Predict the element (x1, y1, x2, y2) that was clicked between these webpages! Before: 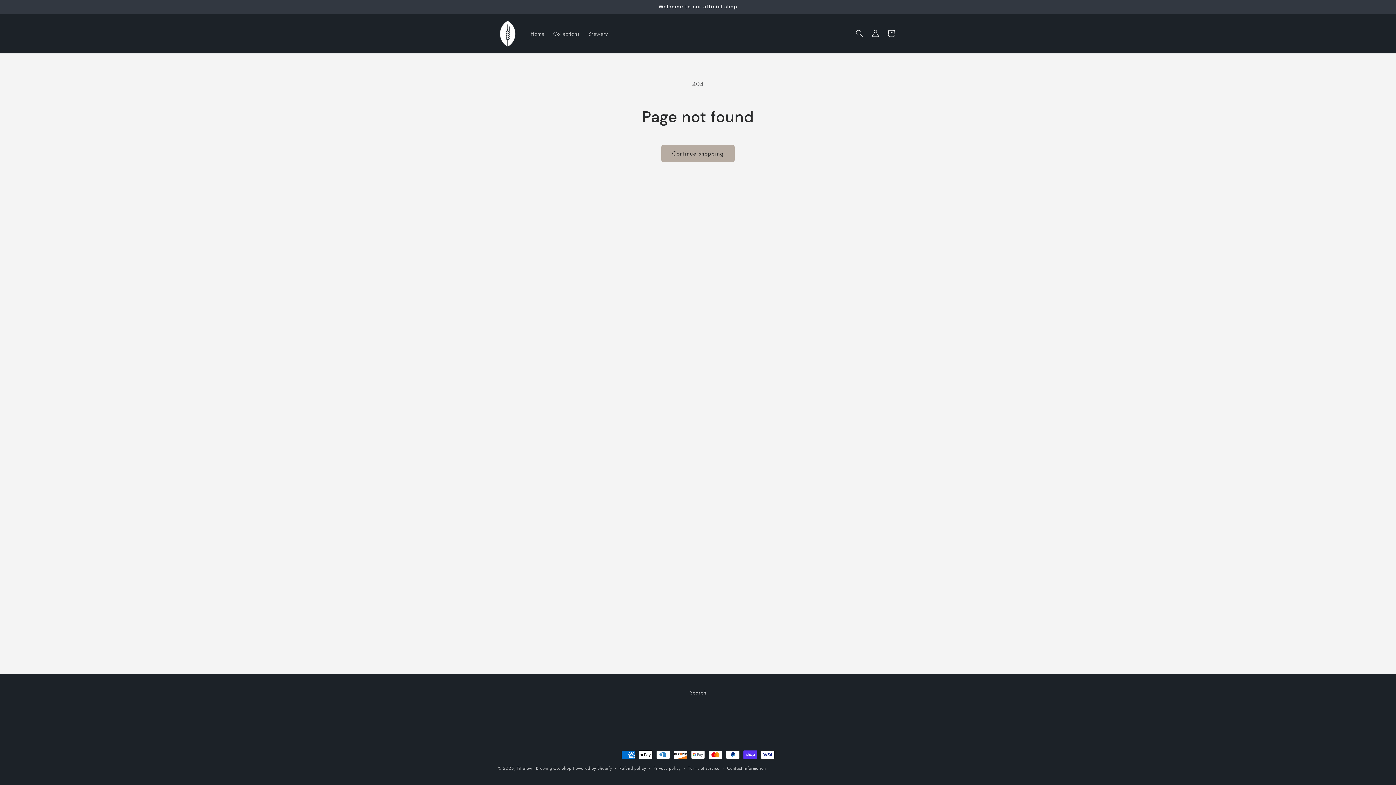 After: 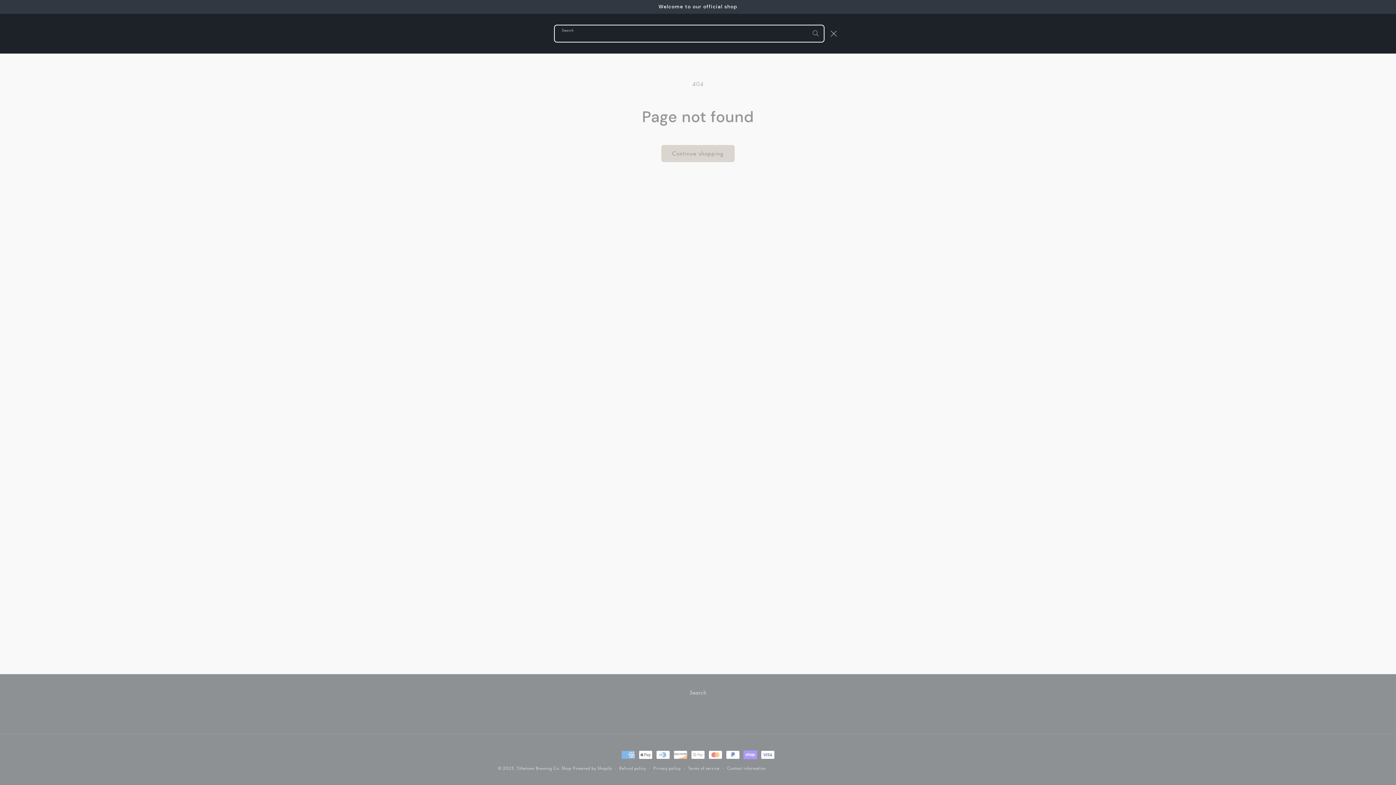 Action: bbox: (851, 25, 867, 41) label: Search